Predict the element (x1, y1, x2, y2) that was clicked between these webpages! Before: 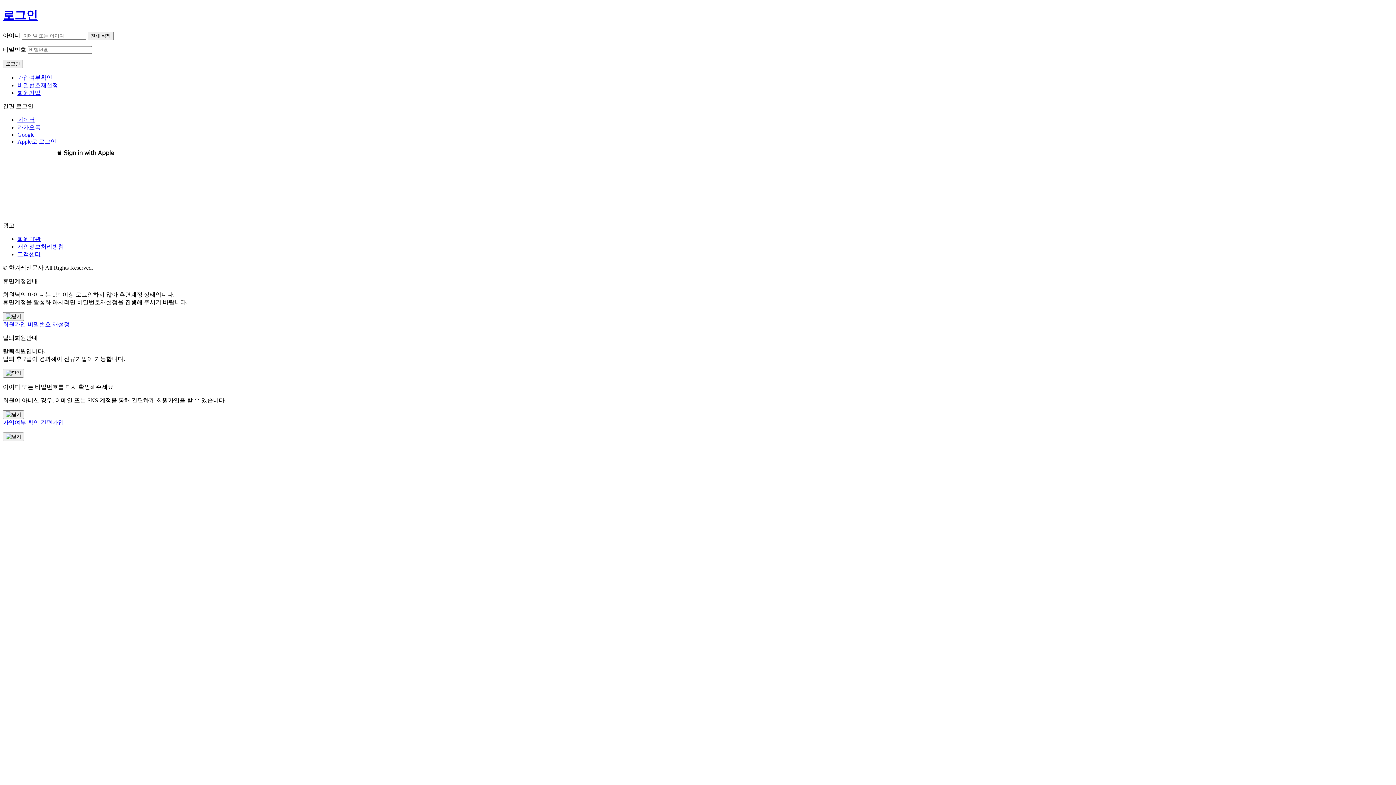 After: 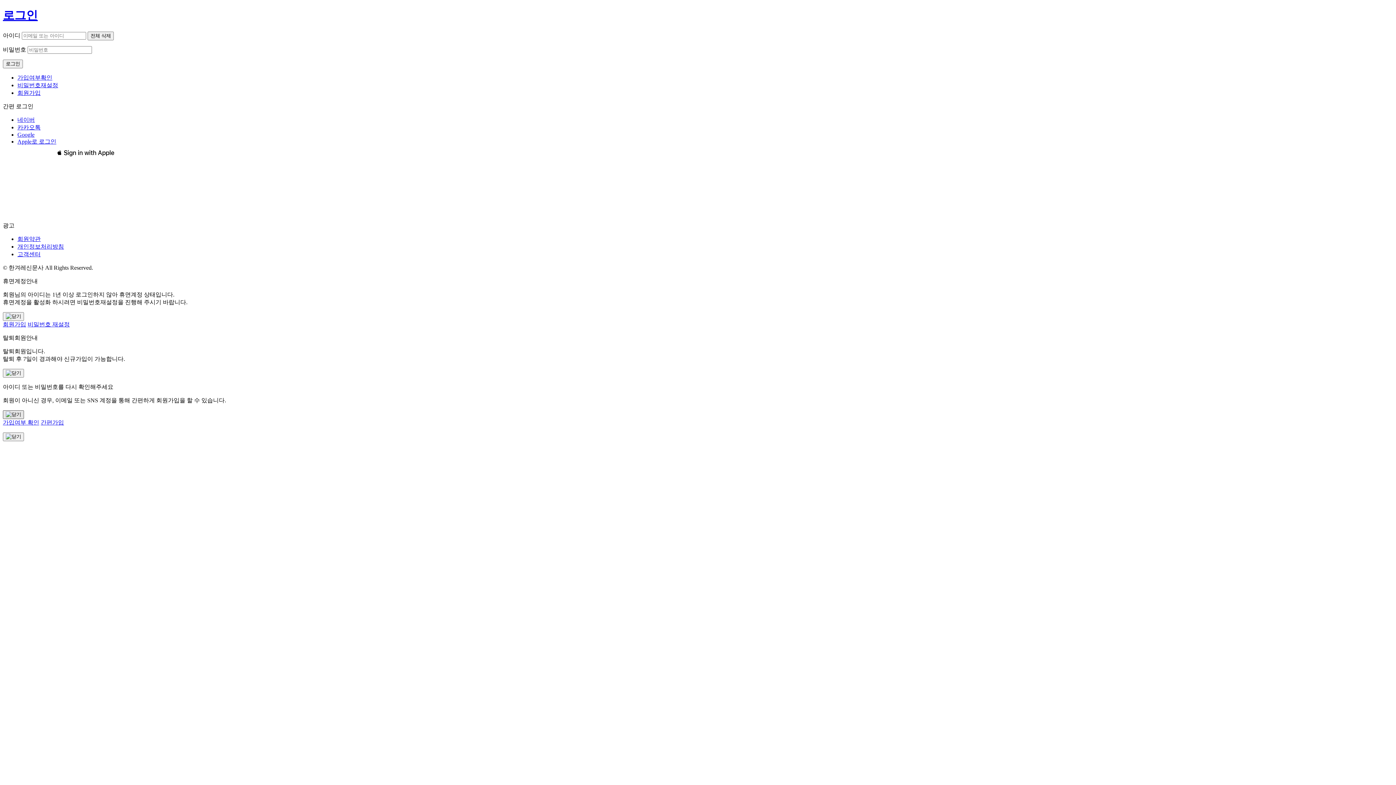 Action: bbox: (2, 410, 24, 419)